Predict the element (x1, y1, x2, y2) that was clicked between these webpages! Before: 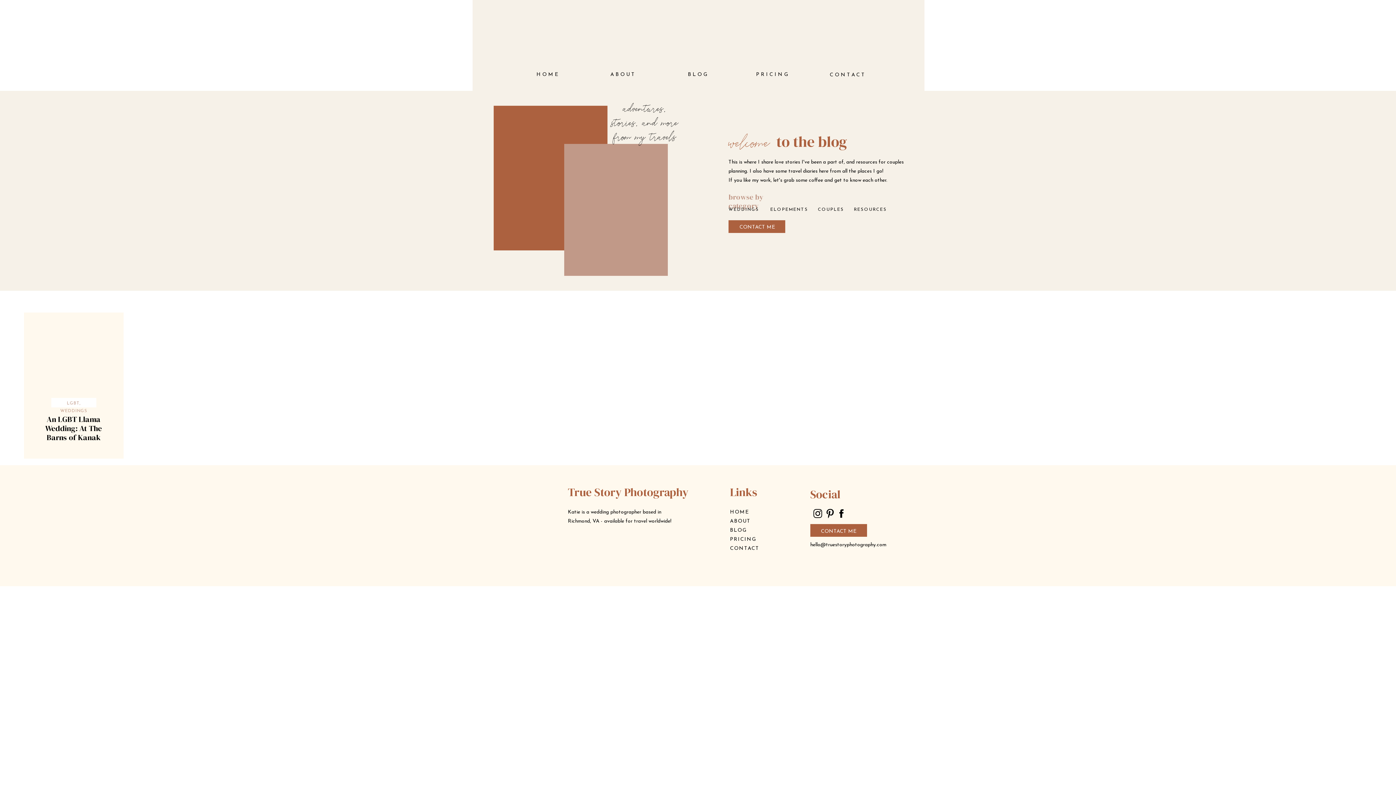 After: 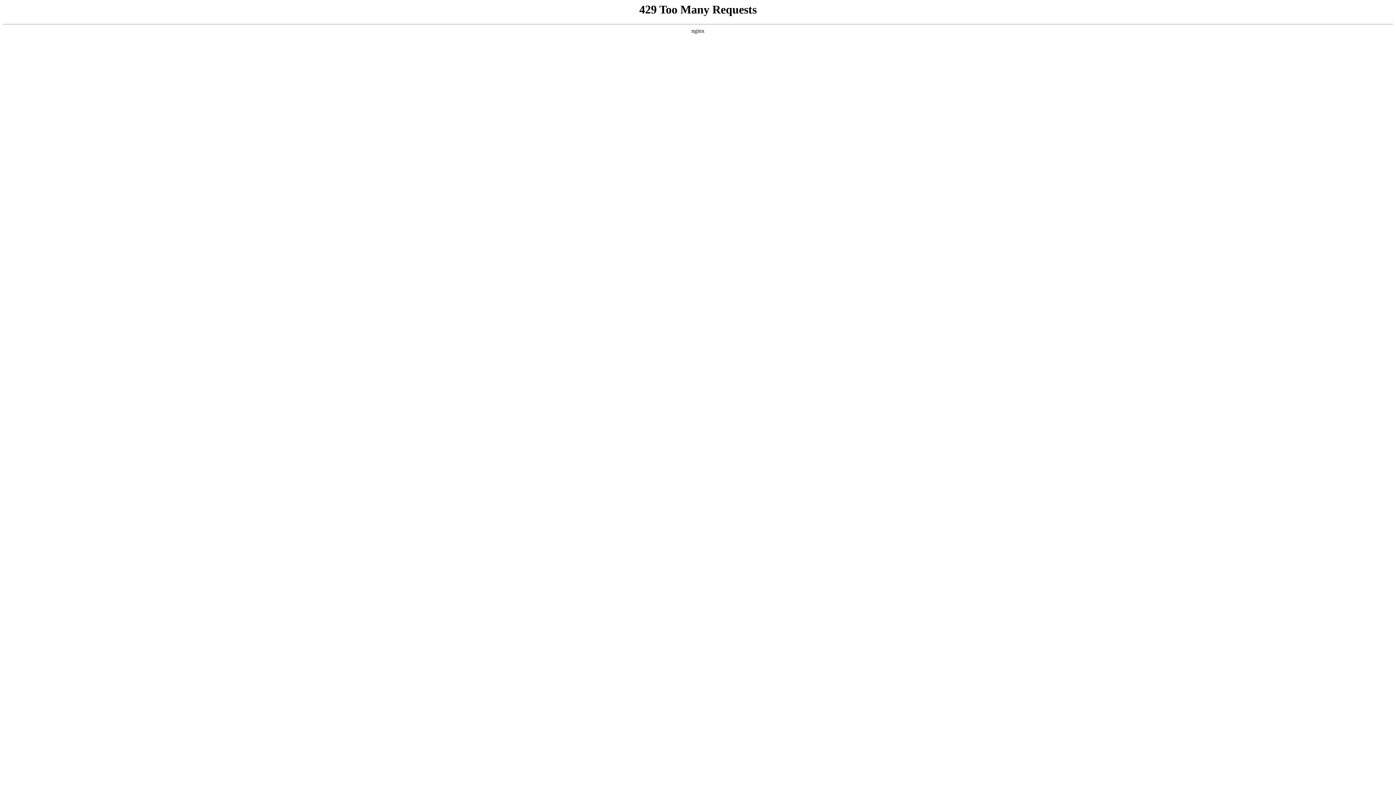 Action: label: WEDDINGS bbox: (728, 206, 761, 213)